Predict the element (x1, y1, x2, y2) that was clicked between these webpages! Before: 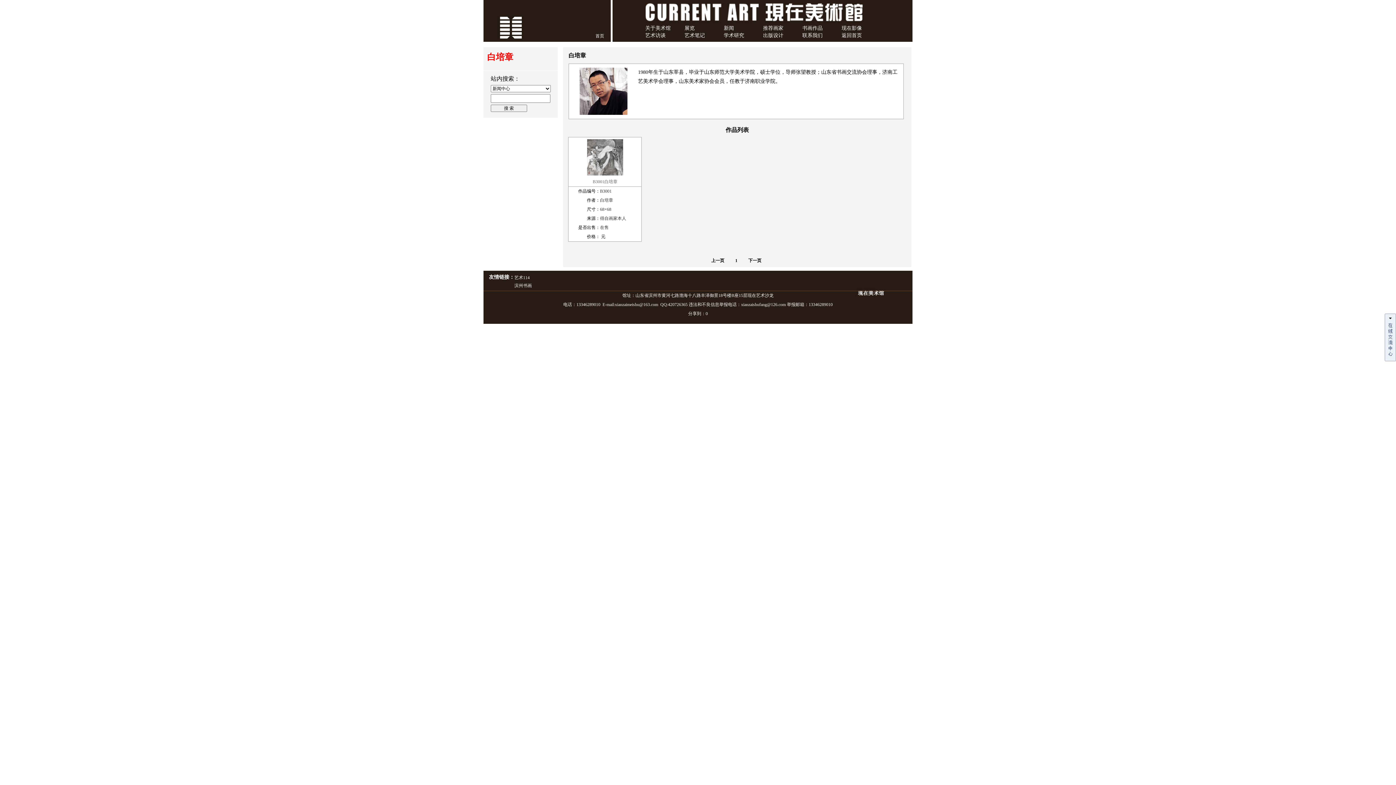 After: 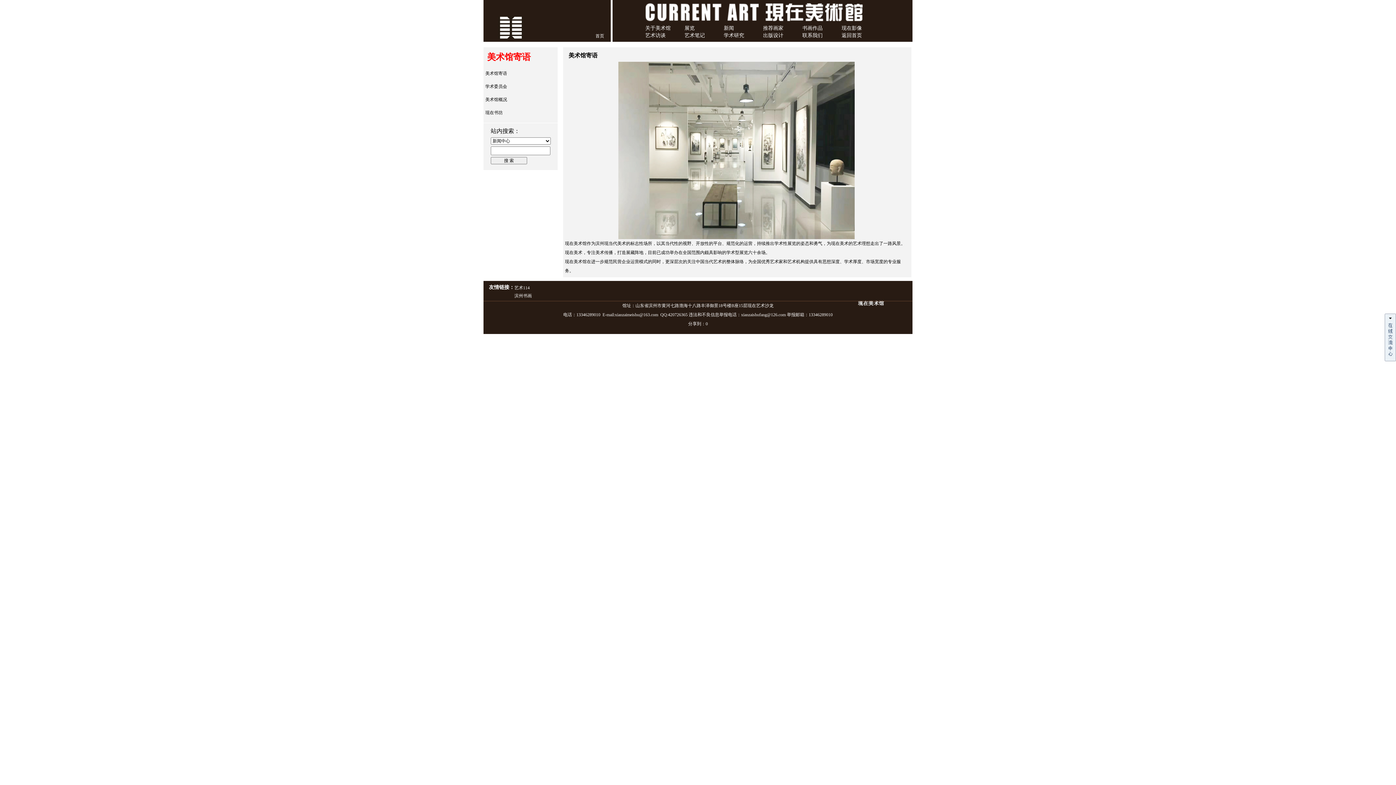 Action: bbox: (645, 24, 681, 32) label: 关于美术馆